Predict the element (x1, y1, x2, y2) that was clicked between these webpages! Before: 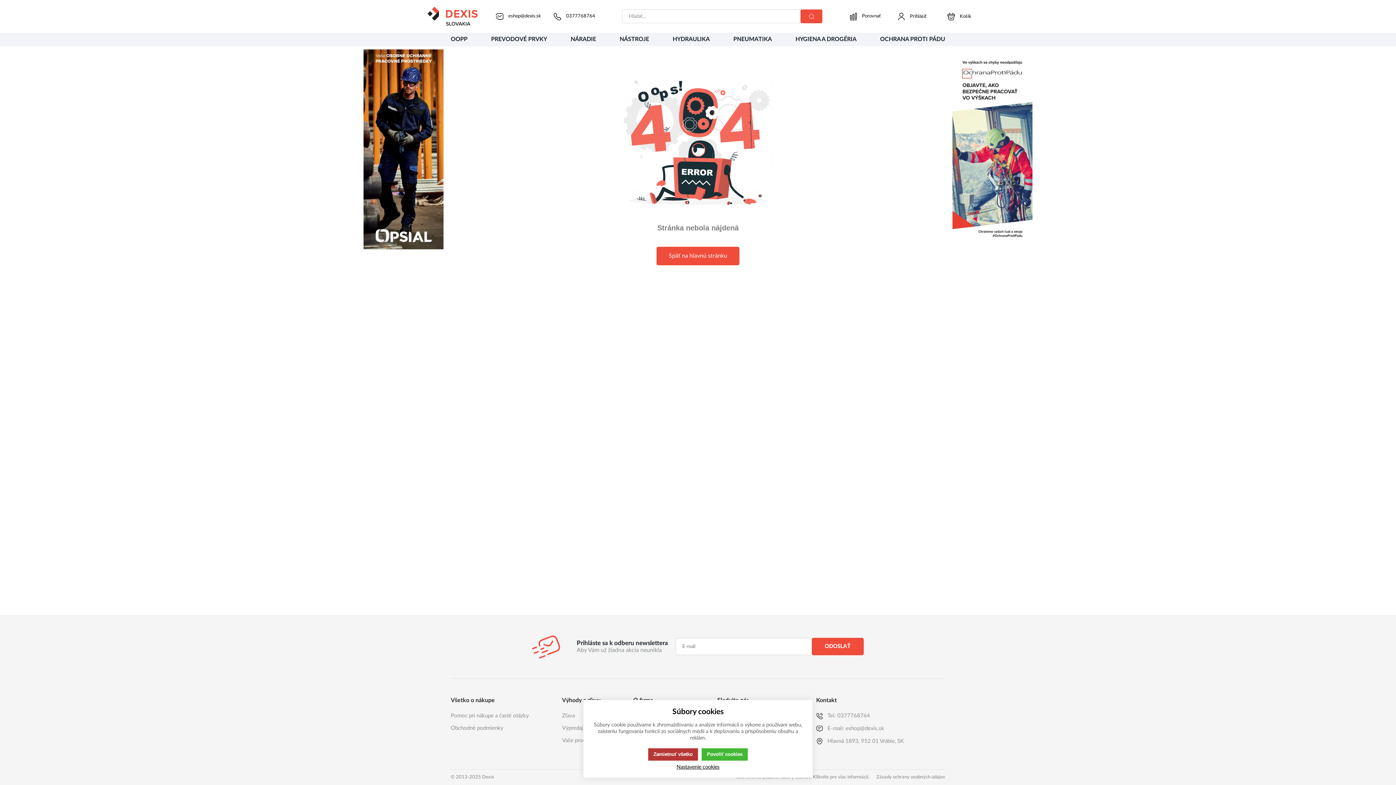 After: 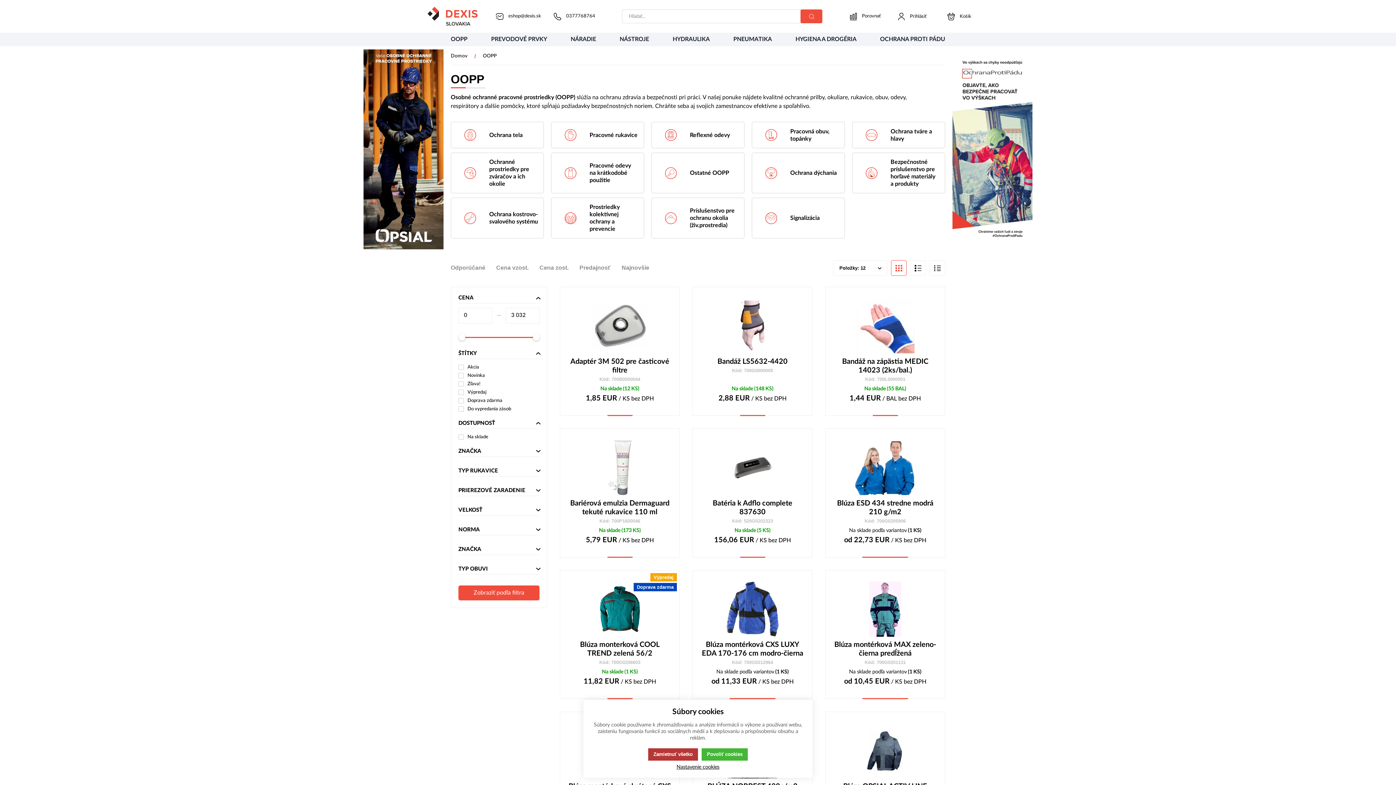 Action: bbox: (443, 33, 474, 46) label: OOPP